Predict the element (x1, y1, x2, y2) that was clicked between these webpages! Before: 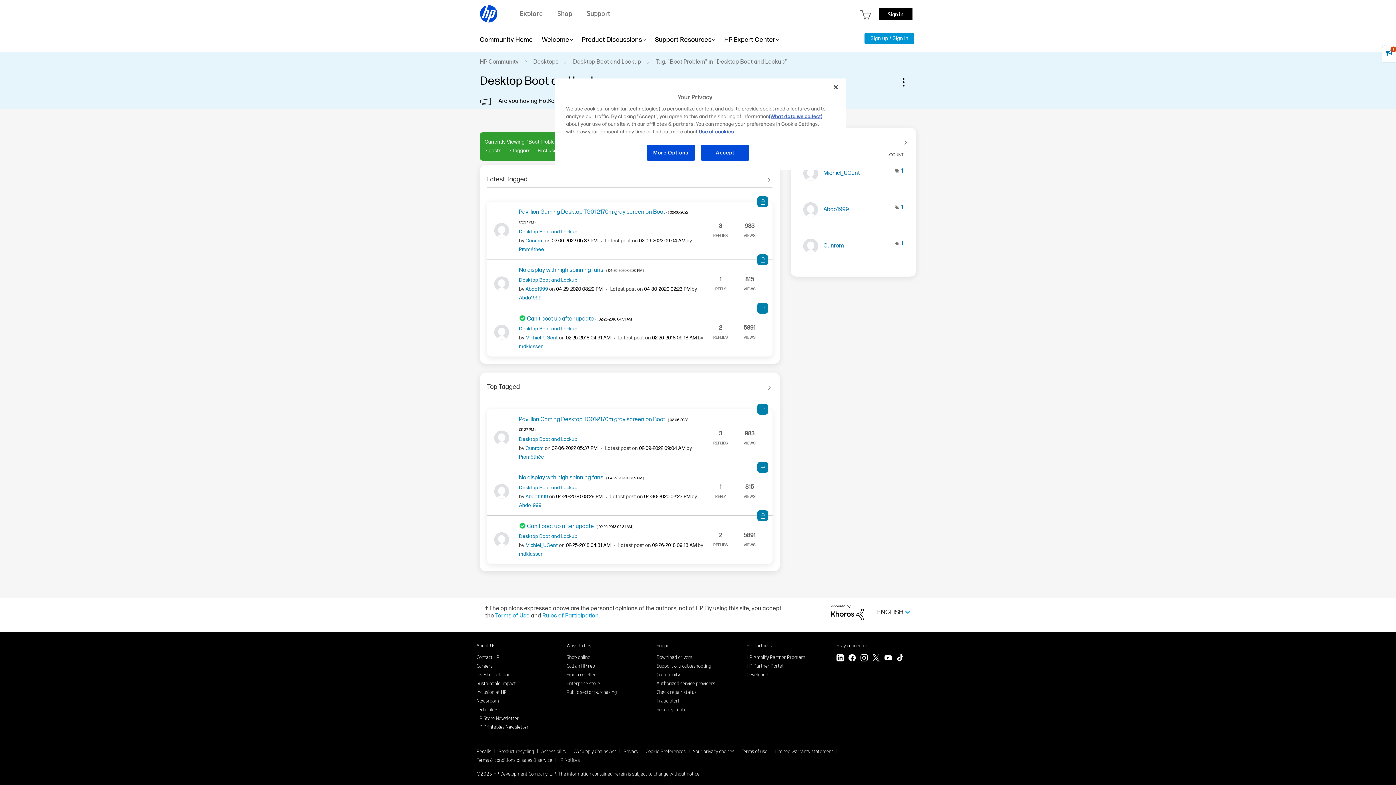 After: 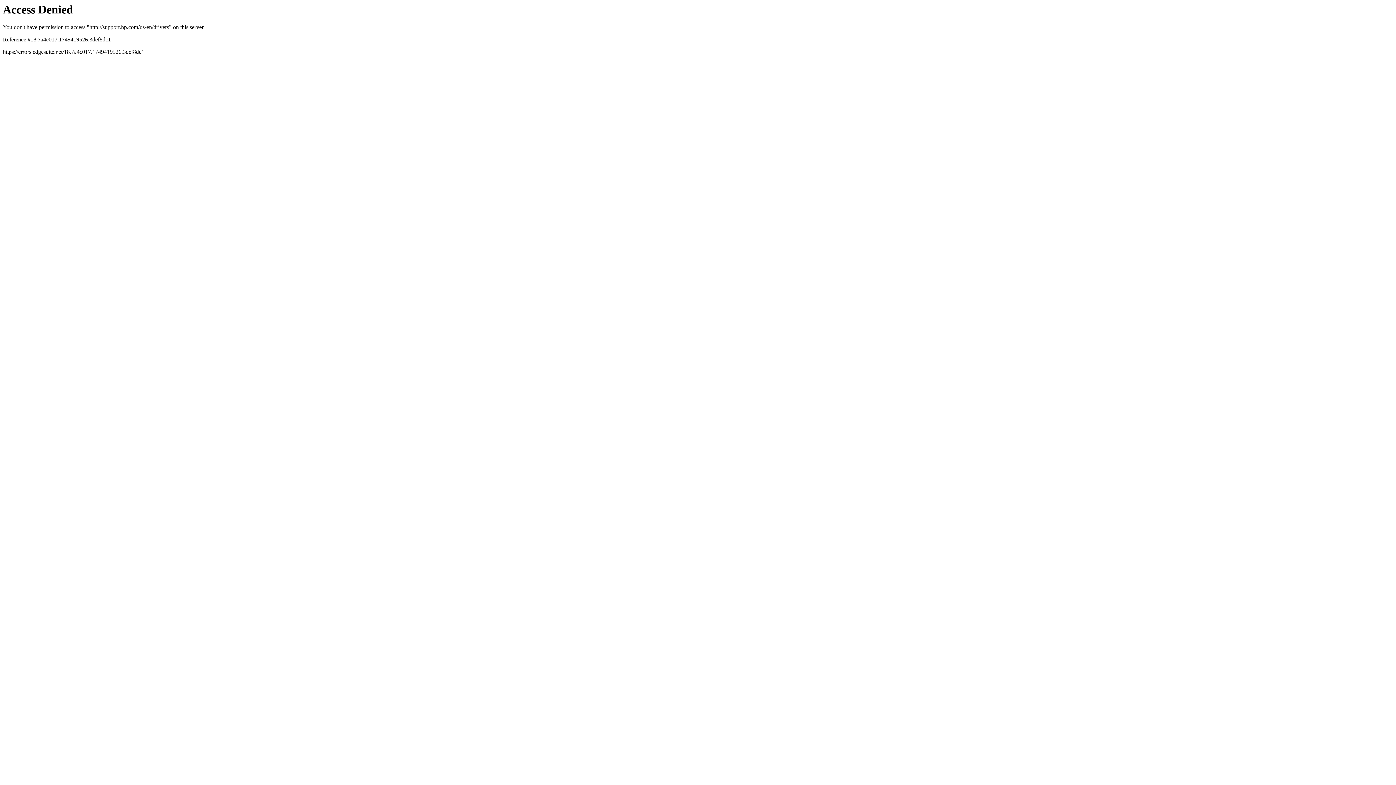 Action: label: Download drivers bbox: (656, 654, 692, 660)